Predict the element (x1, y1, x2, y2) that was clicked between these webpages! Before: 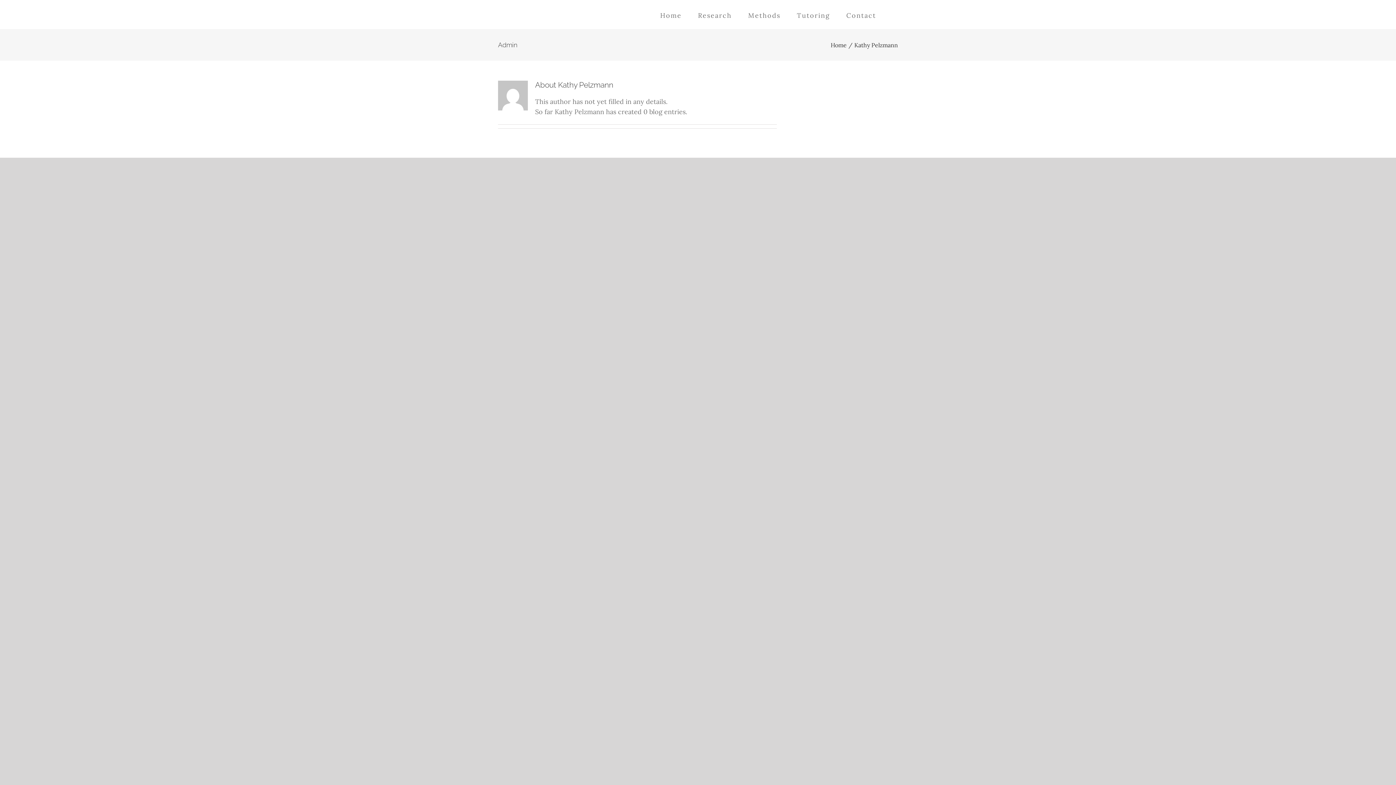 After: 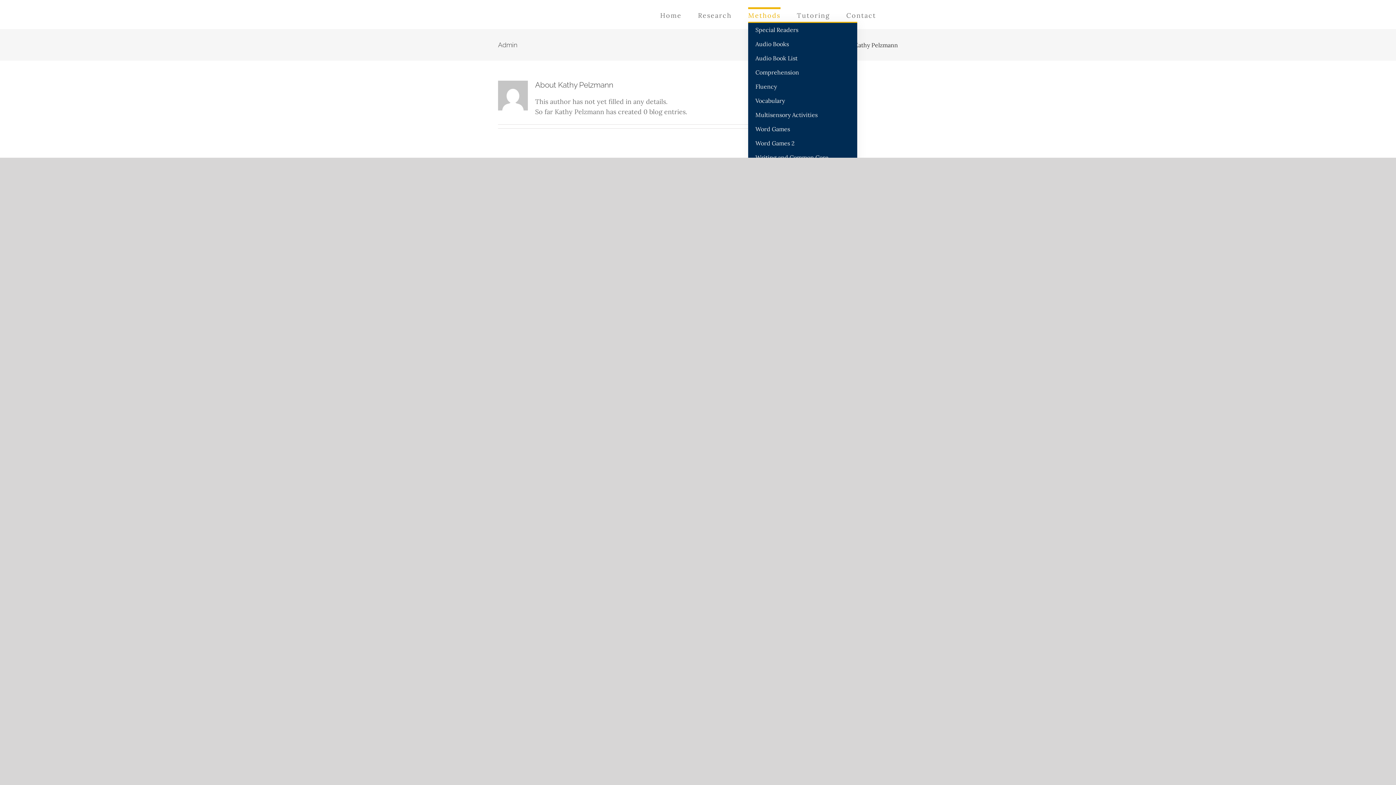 Action: label: Methods bbox: (748, 7, 780, 21)